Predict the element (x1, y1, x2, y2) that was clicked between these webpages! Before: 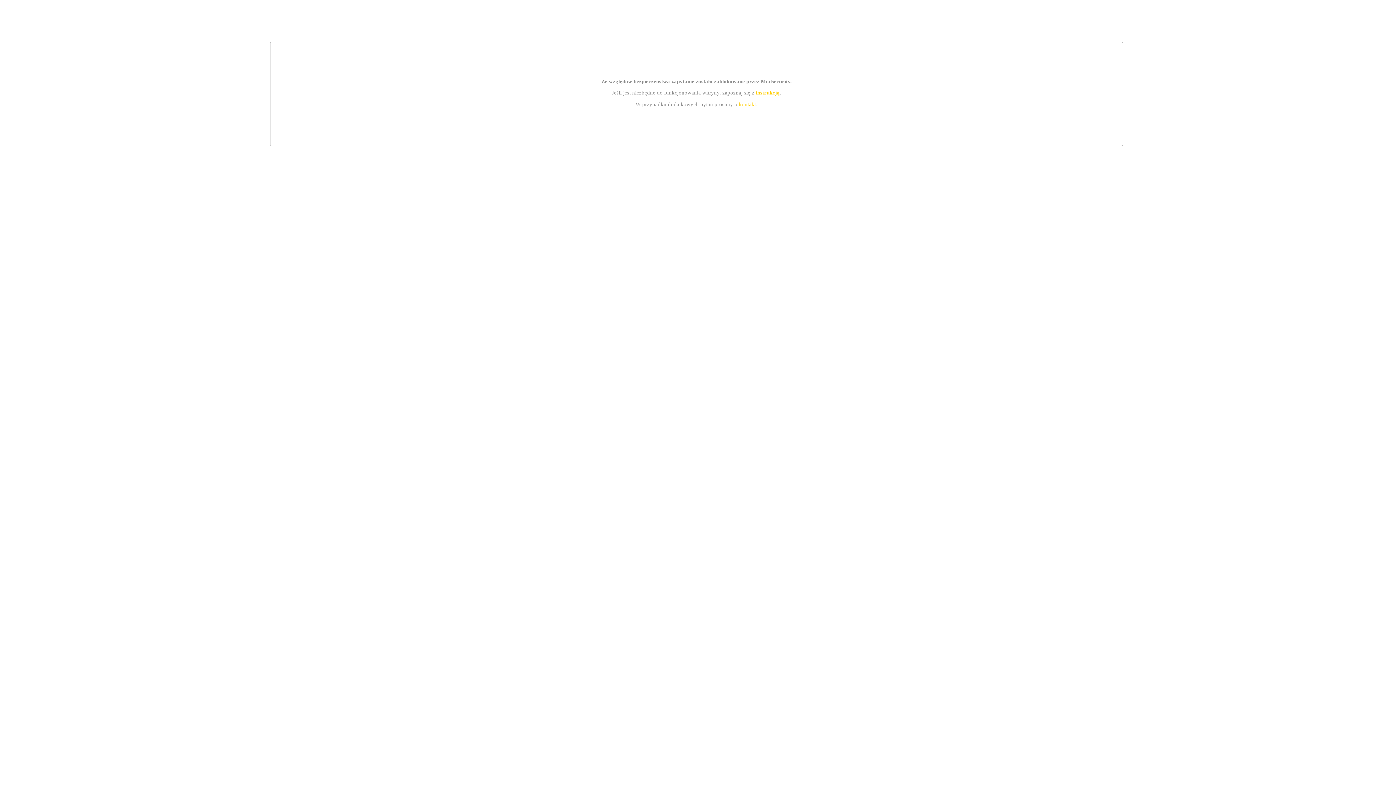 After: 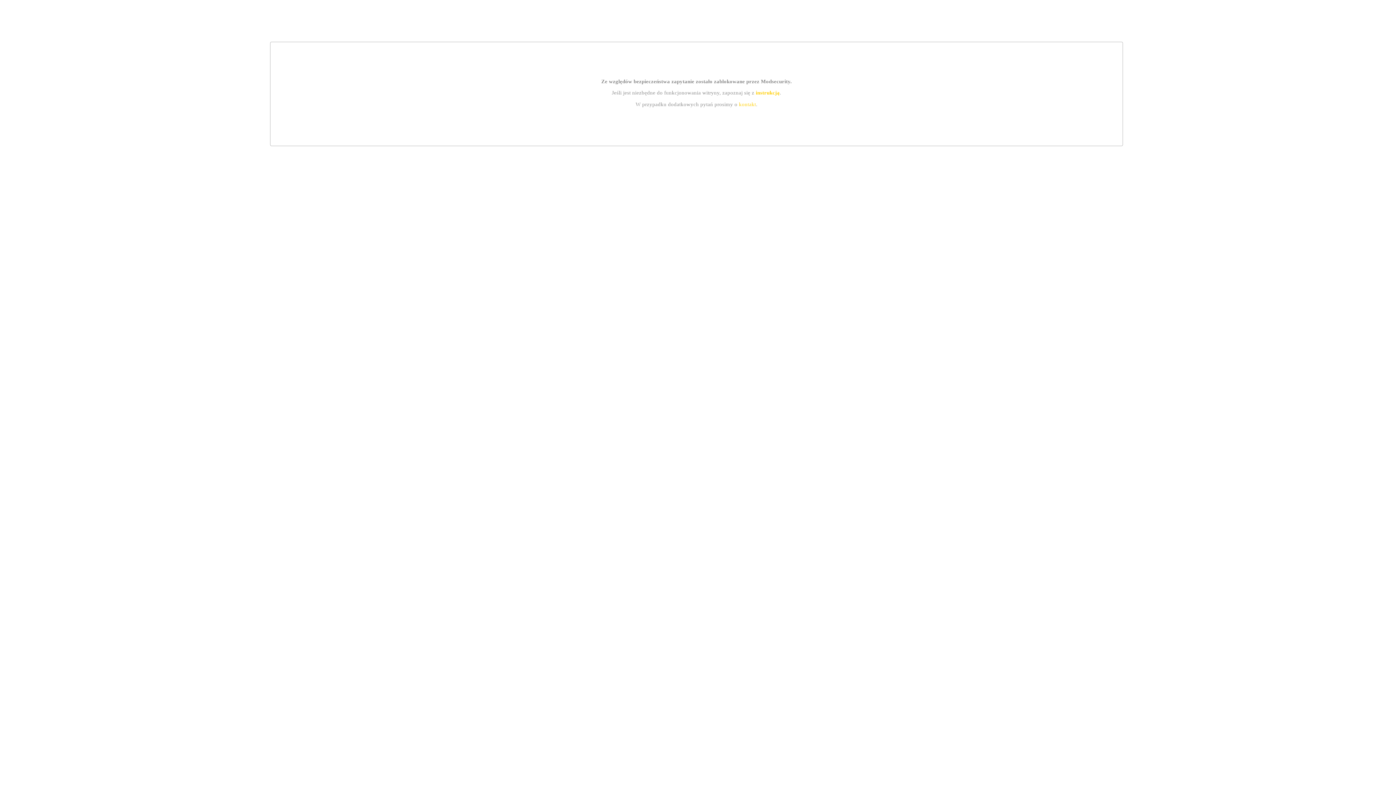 Action: bbox: (755, 89, 779, 95) label: instrukcją